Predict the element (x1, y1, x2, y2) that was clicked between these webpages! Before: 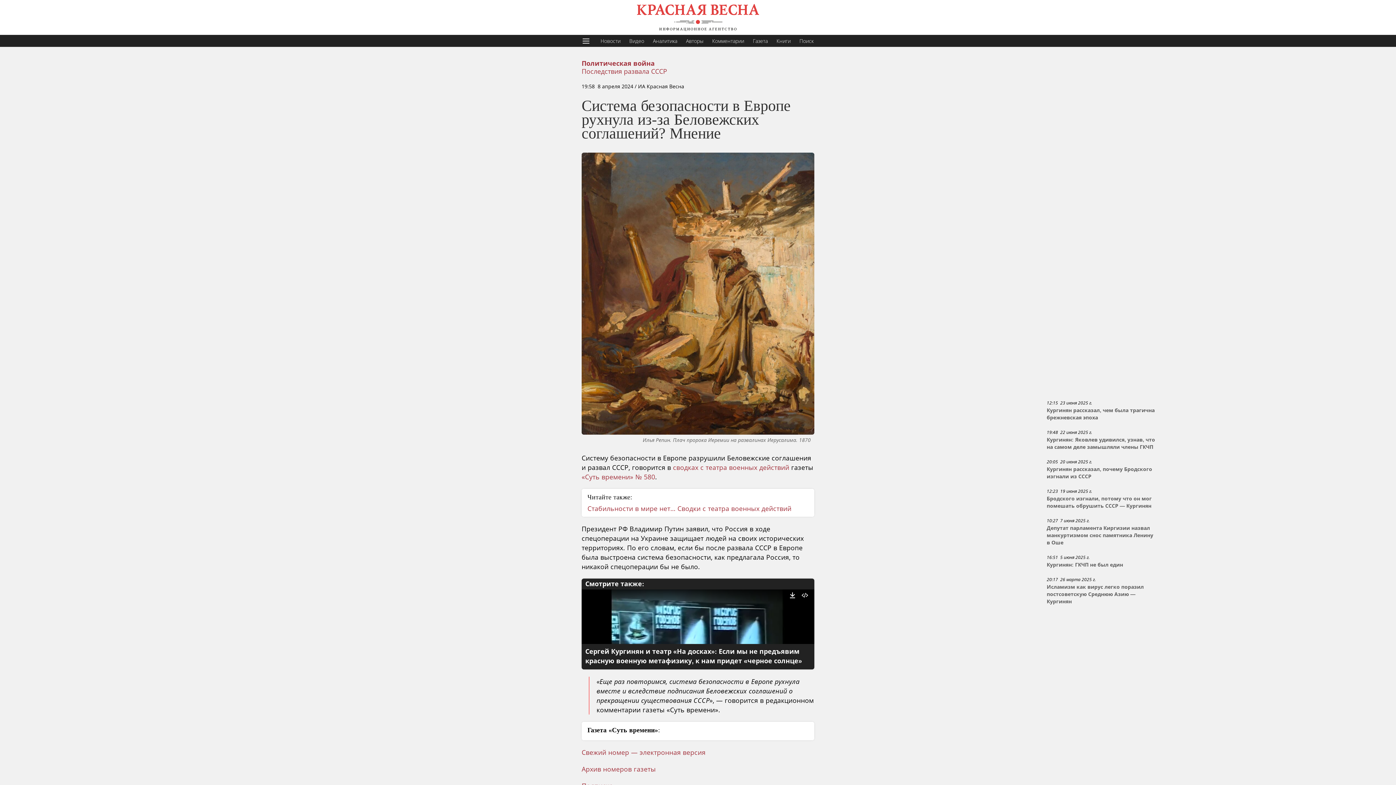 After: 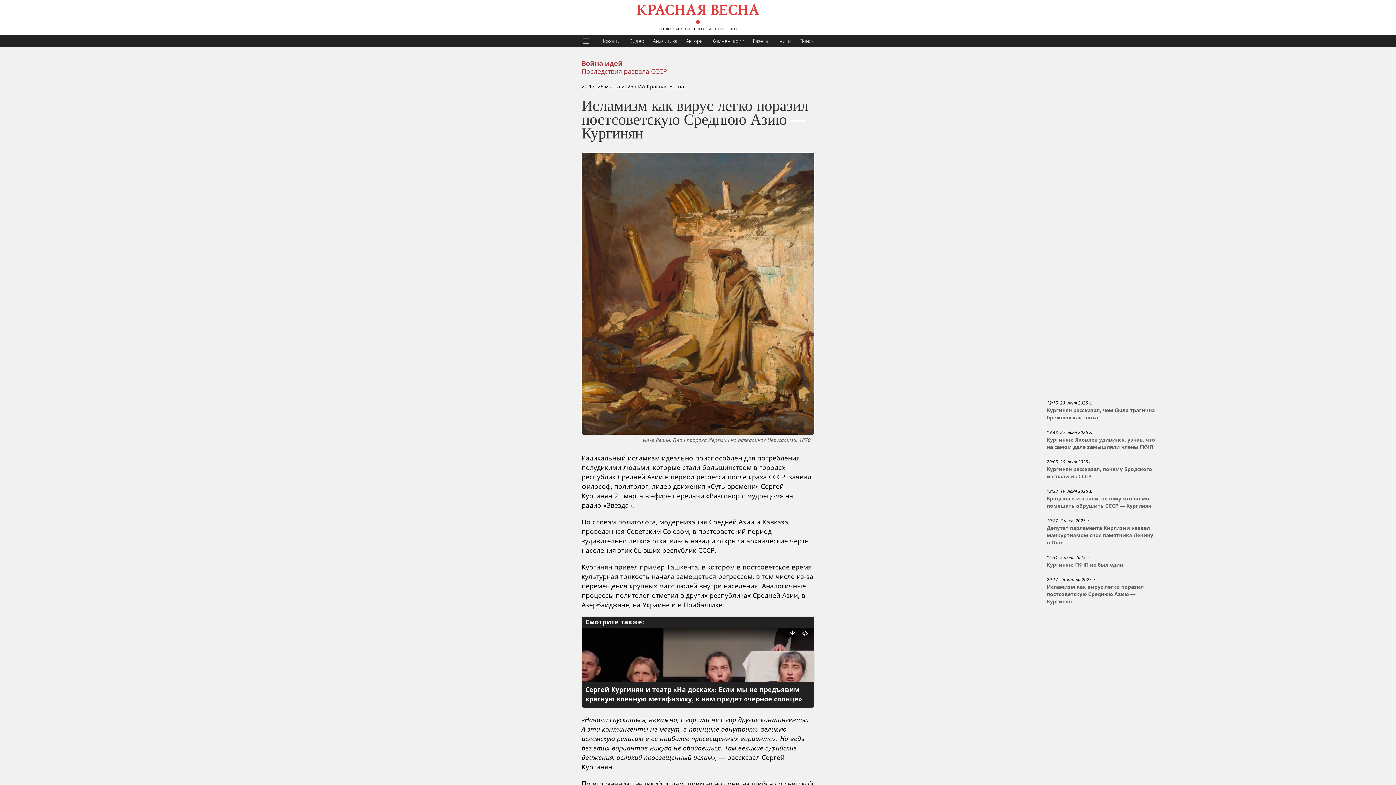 Action: bbox: (1046, 584, 1144, 604) label: Исламизм как вирус легко поразил постсоветскую Среднюю Азию — Кургинян